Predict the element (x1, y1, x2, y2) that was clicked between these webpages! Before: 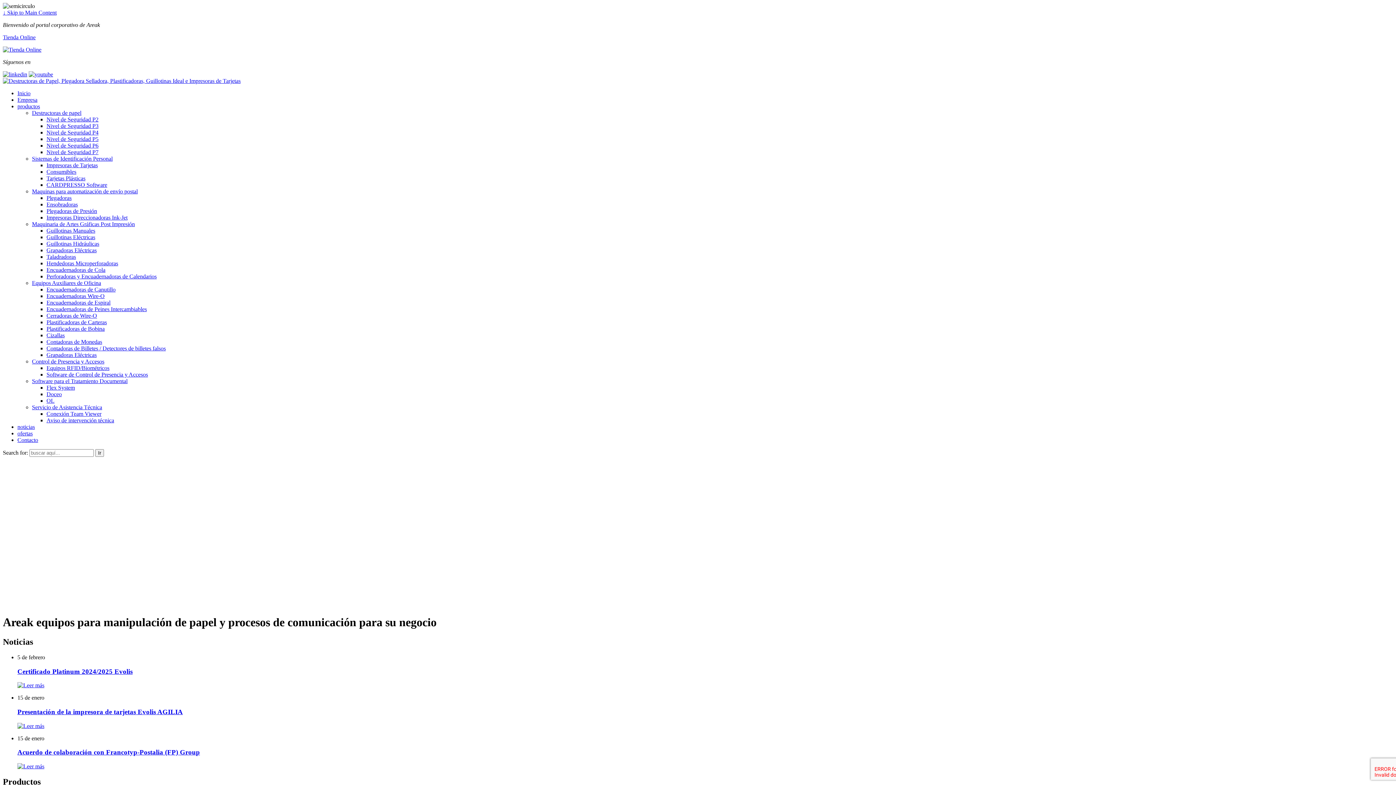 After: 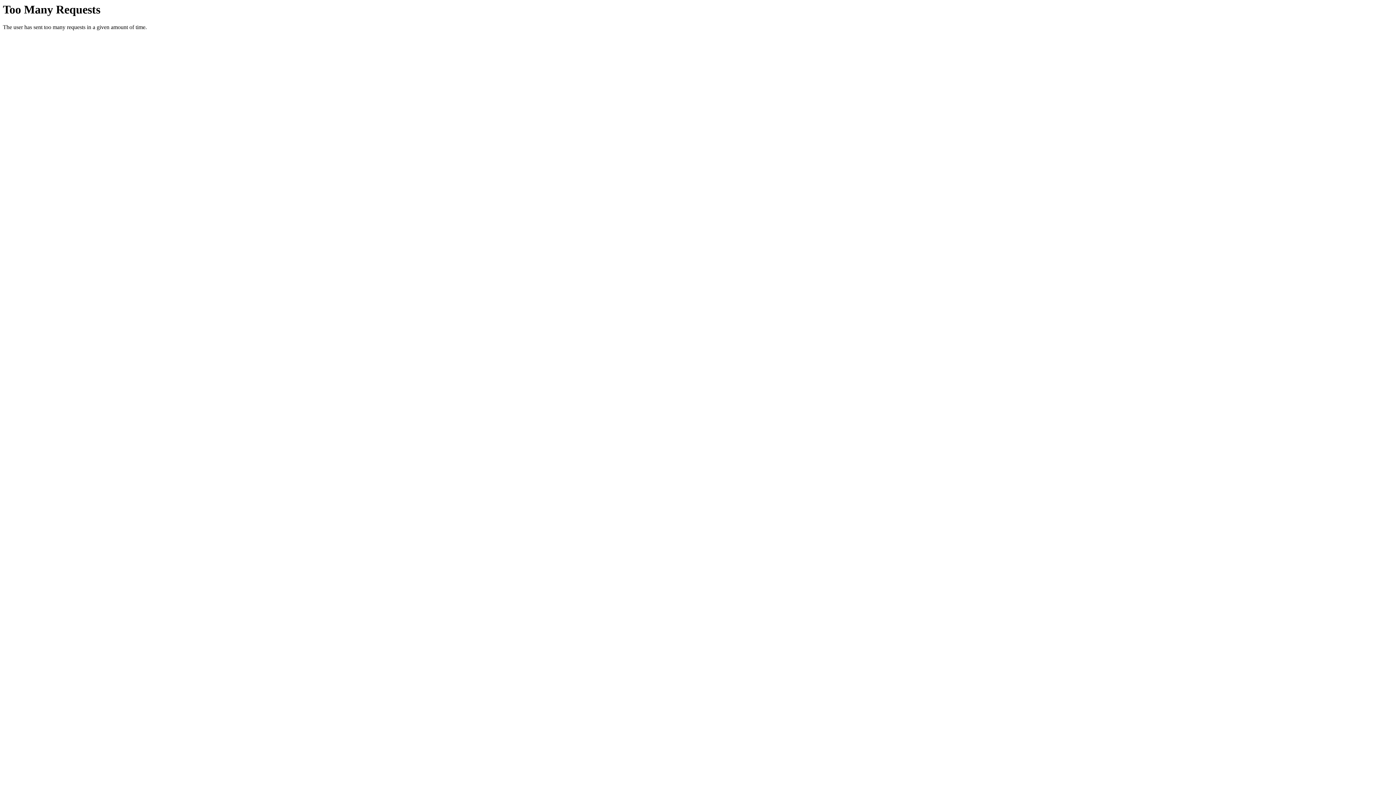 Action: bbox: (17, 708, 182, 715) label: Presentación de la impresora de tarjetas Evolis AGILIA